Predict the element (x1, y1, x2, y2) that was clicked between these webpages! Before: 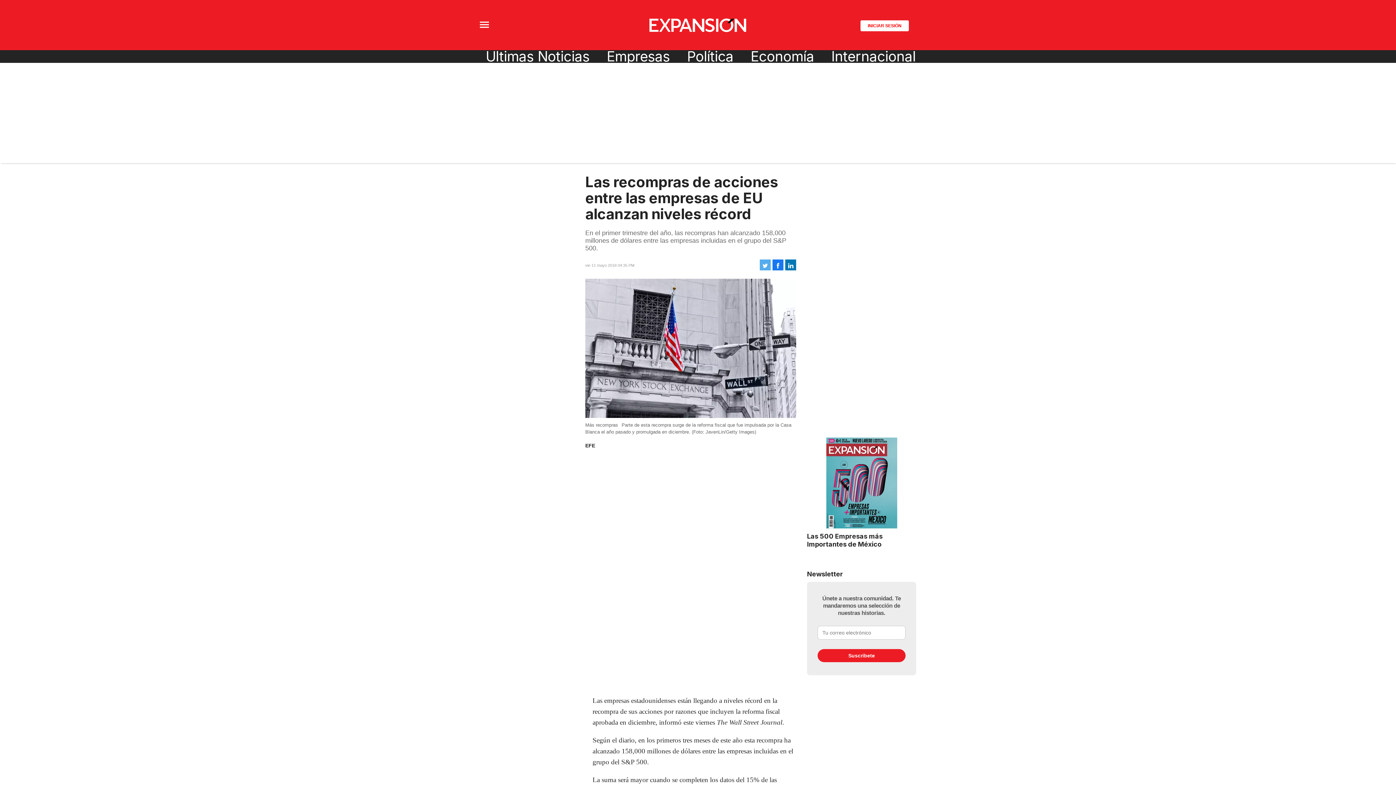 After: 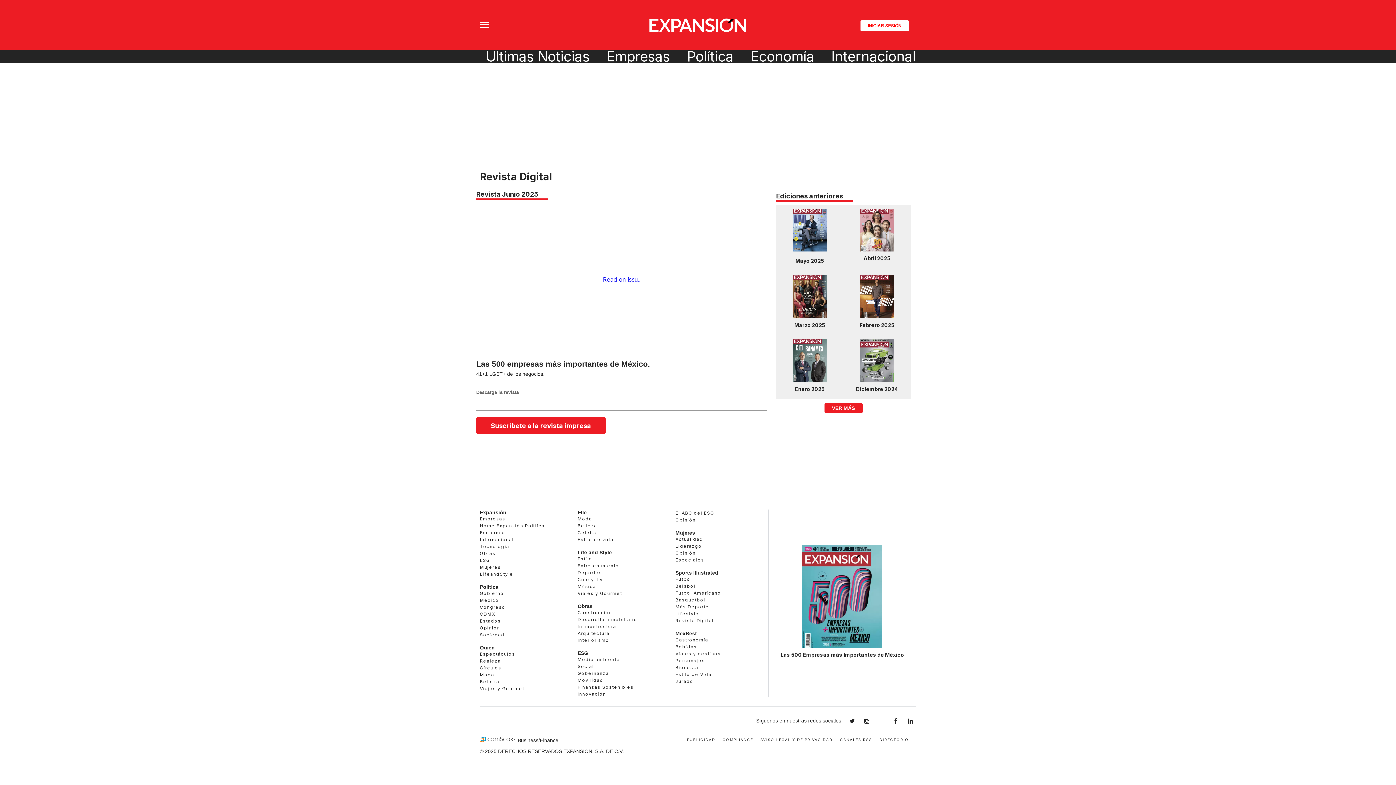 Action: label: Las 500 Empresas más Importantes de México bbox: (807, 532, 882, 548)